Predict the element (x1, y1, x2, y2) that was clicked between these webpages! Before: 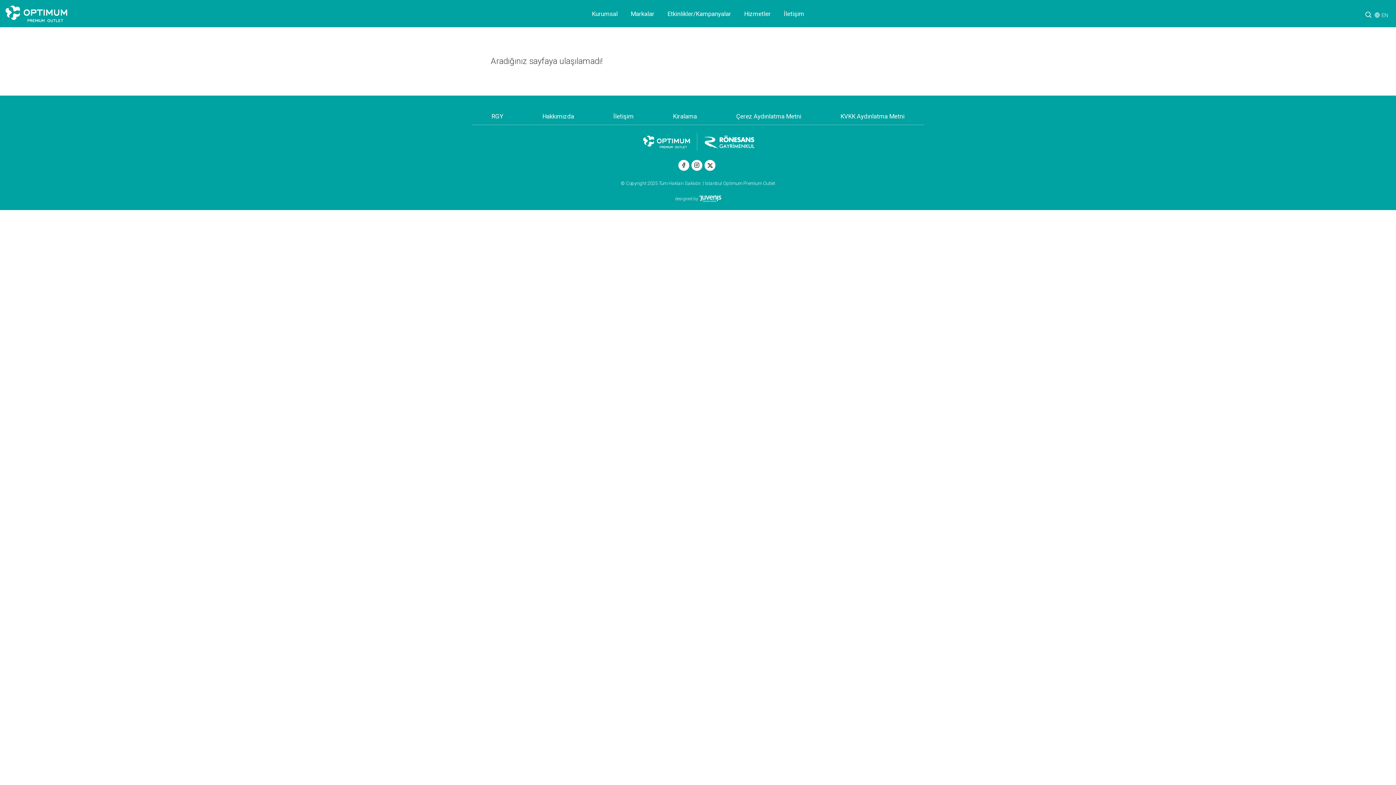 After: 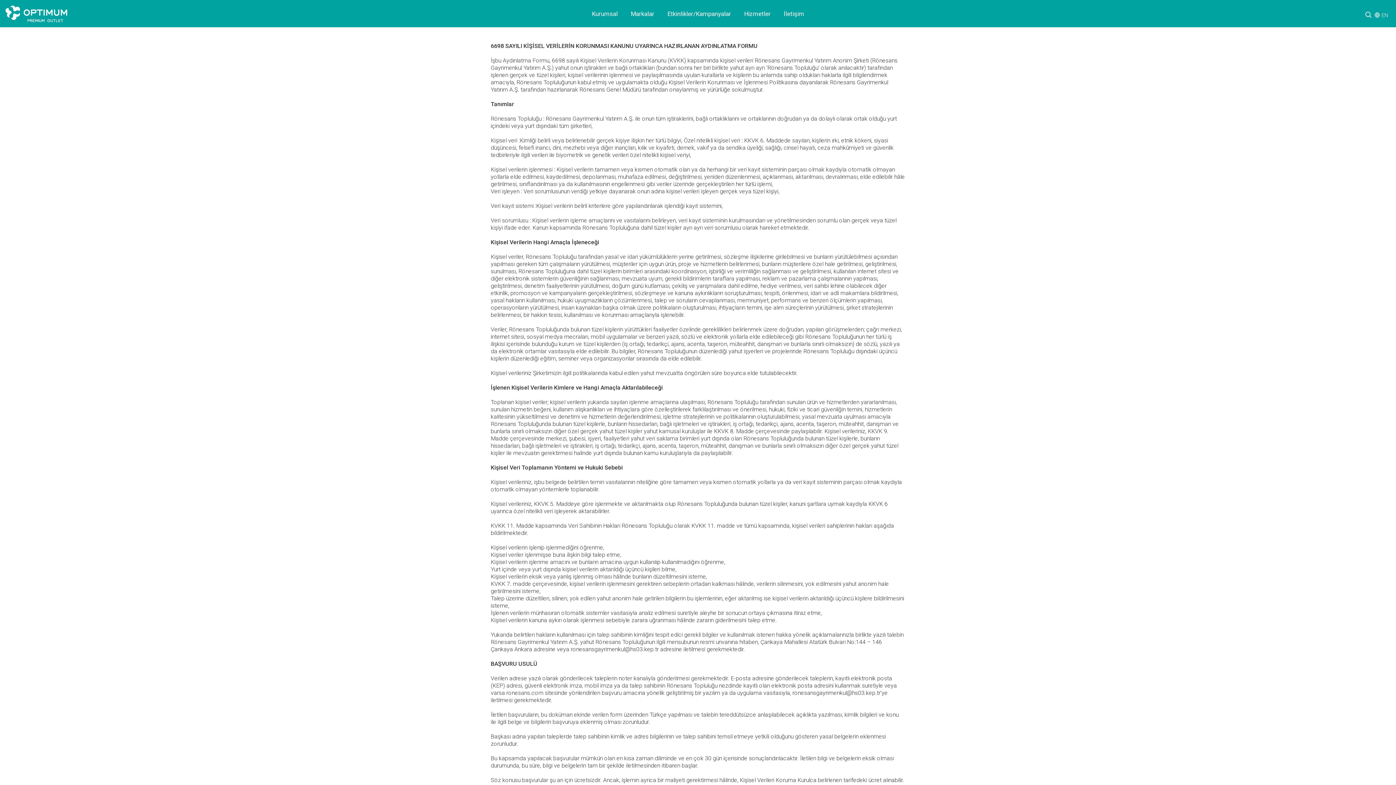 Action: label: KVKK Aydınlatma Metni bbox: (840, 112, 904, 120)